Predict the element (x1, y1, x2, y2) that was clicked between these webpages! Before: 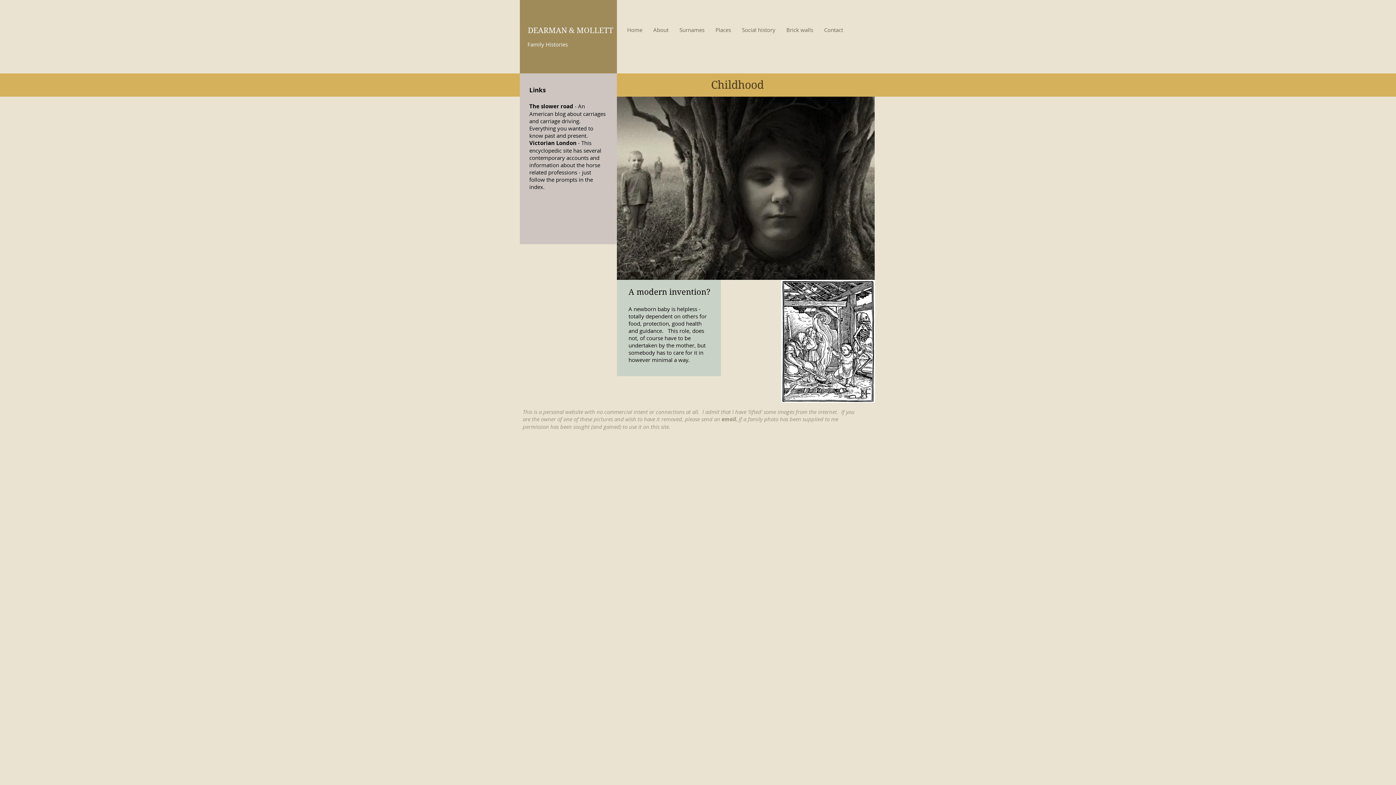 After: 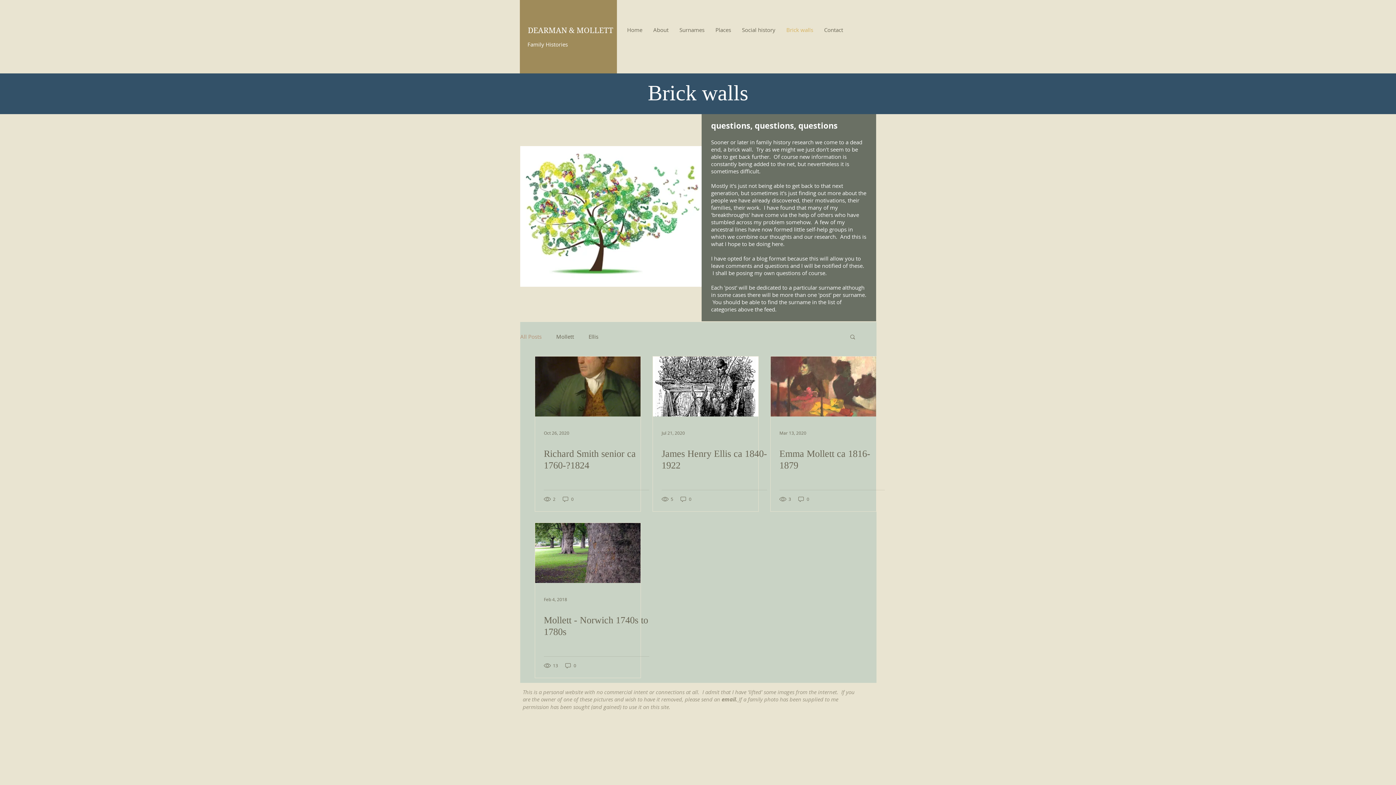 Action: bbox: (781, 24, 818, 35) label: Brick walls